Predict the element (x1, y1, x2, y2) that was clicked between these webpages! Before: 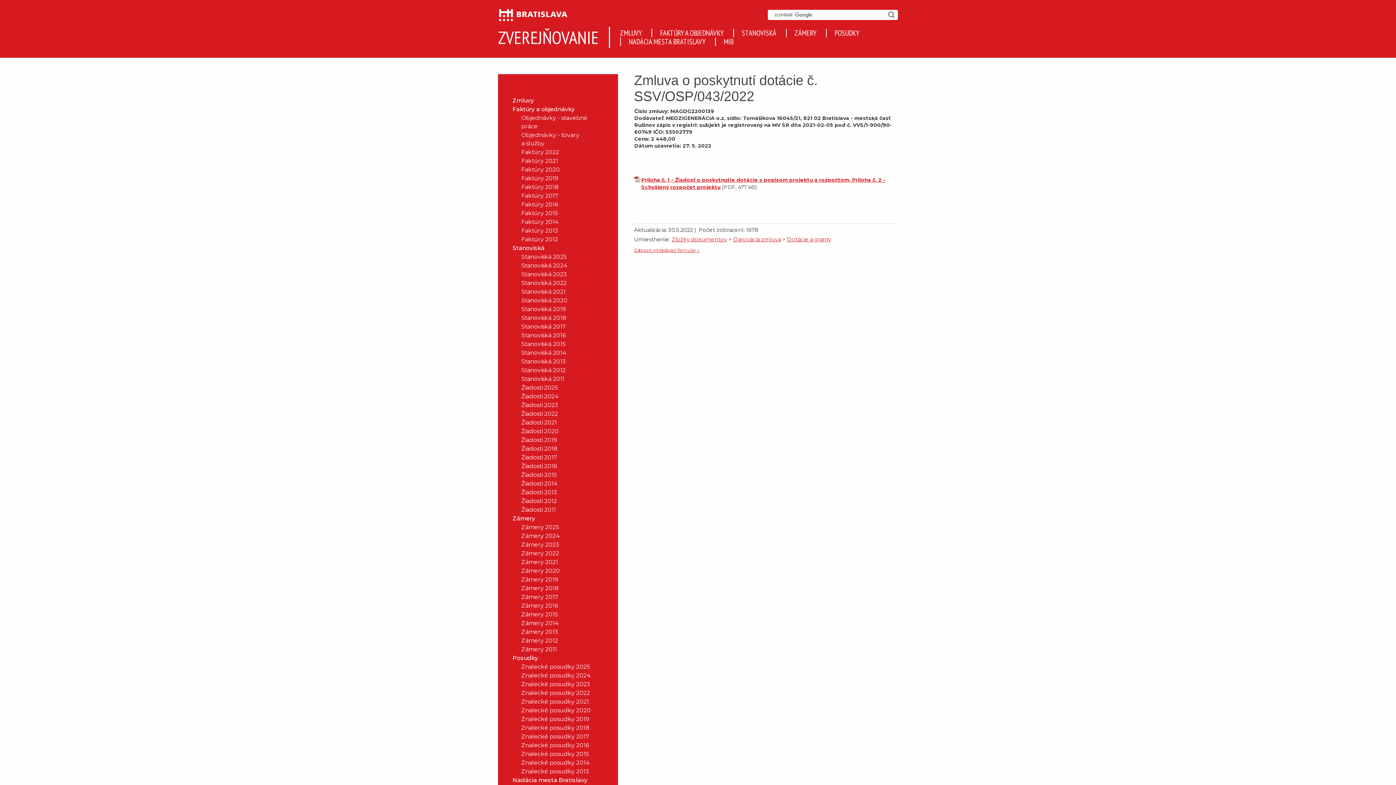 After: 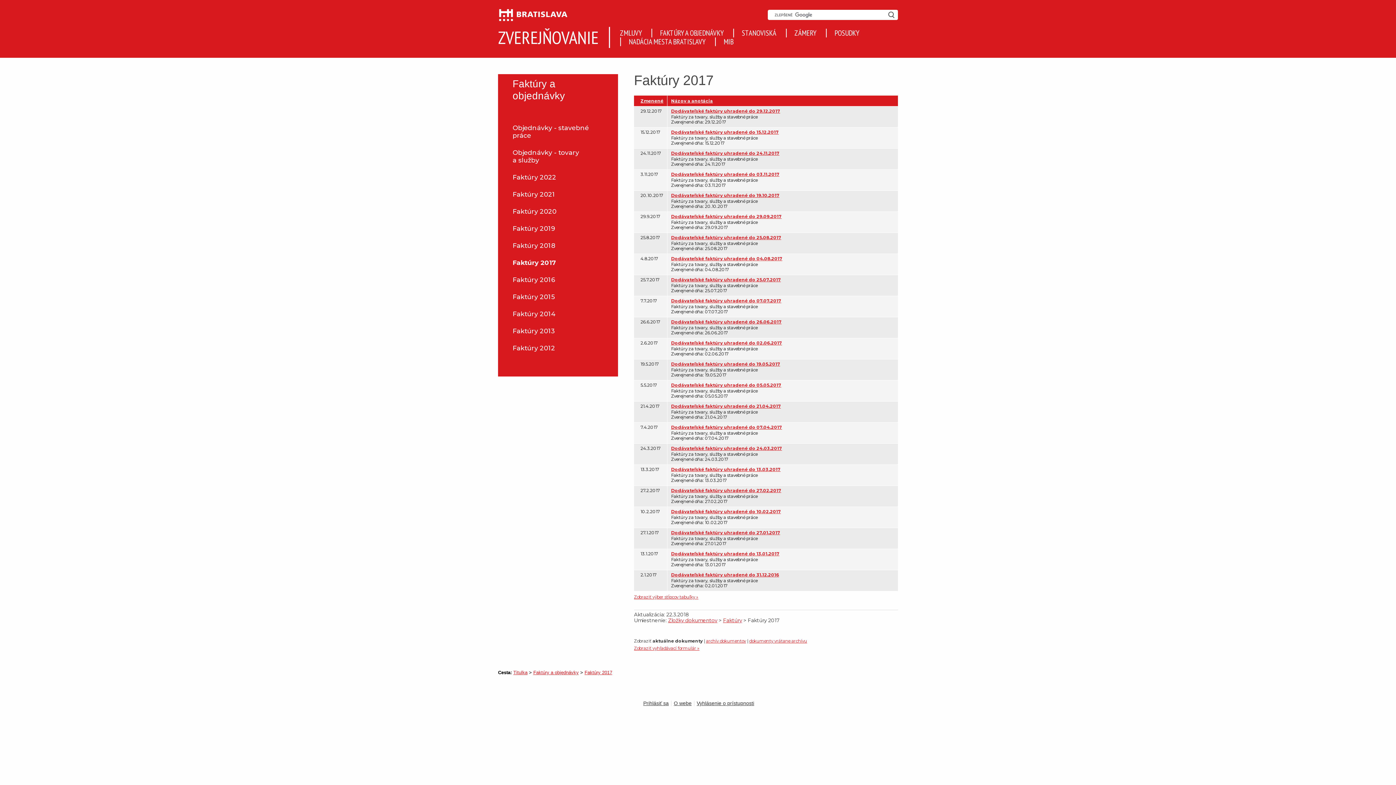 Action: label: Faktúry 2017 bbox: (506, 191, 603, 200)